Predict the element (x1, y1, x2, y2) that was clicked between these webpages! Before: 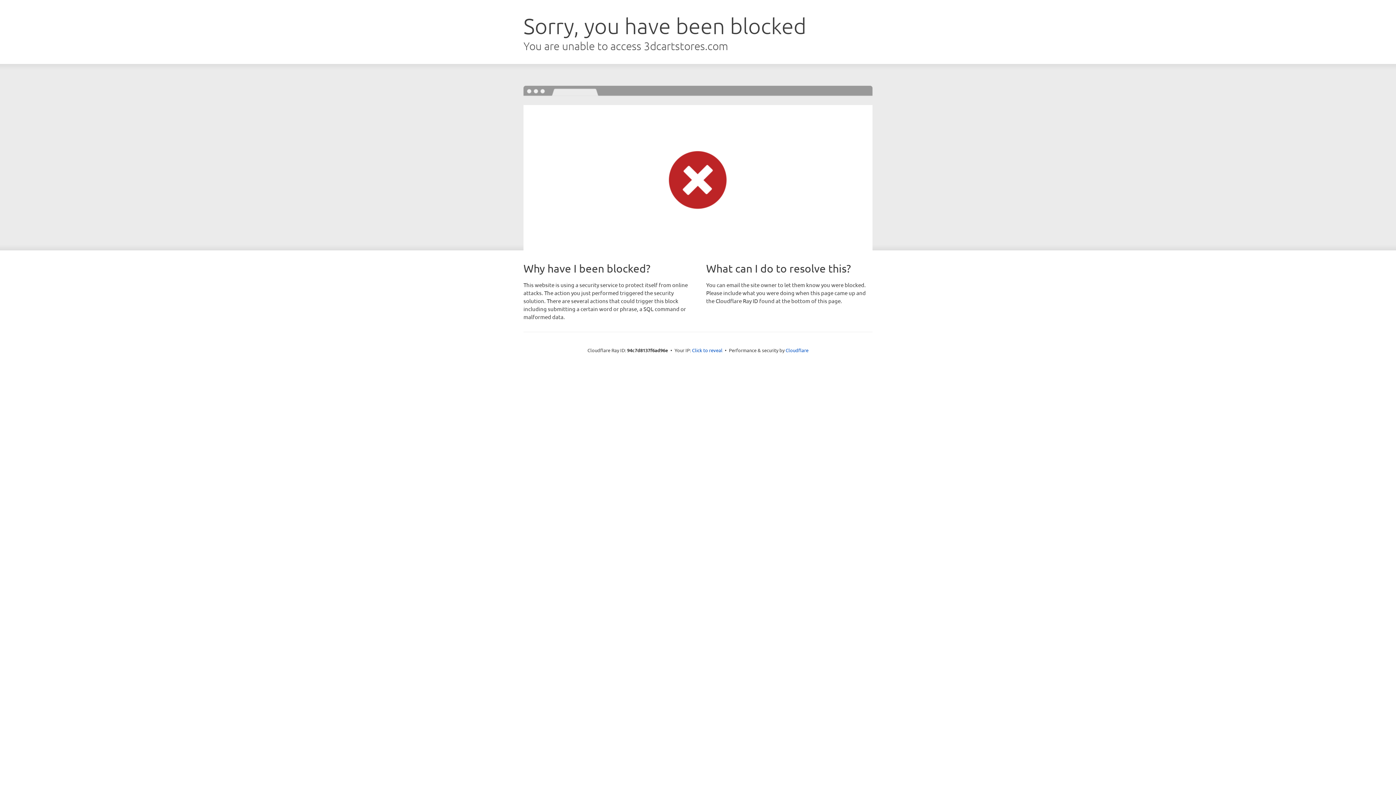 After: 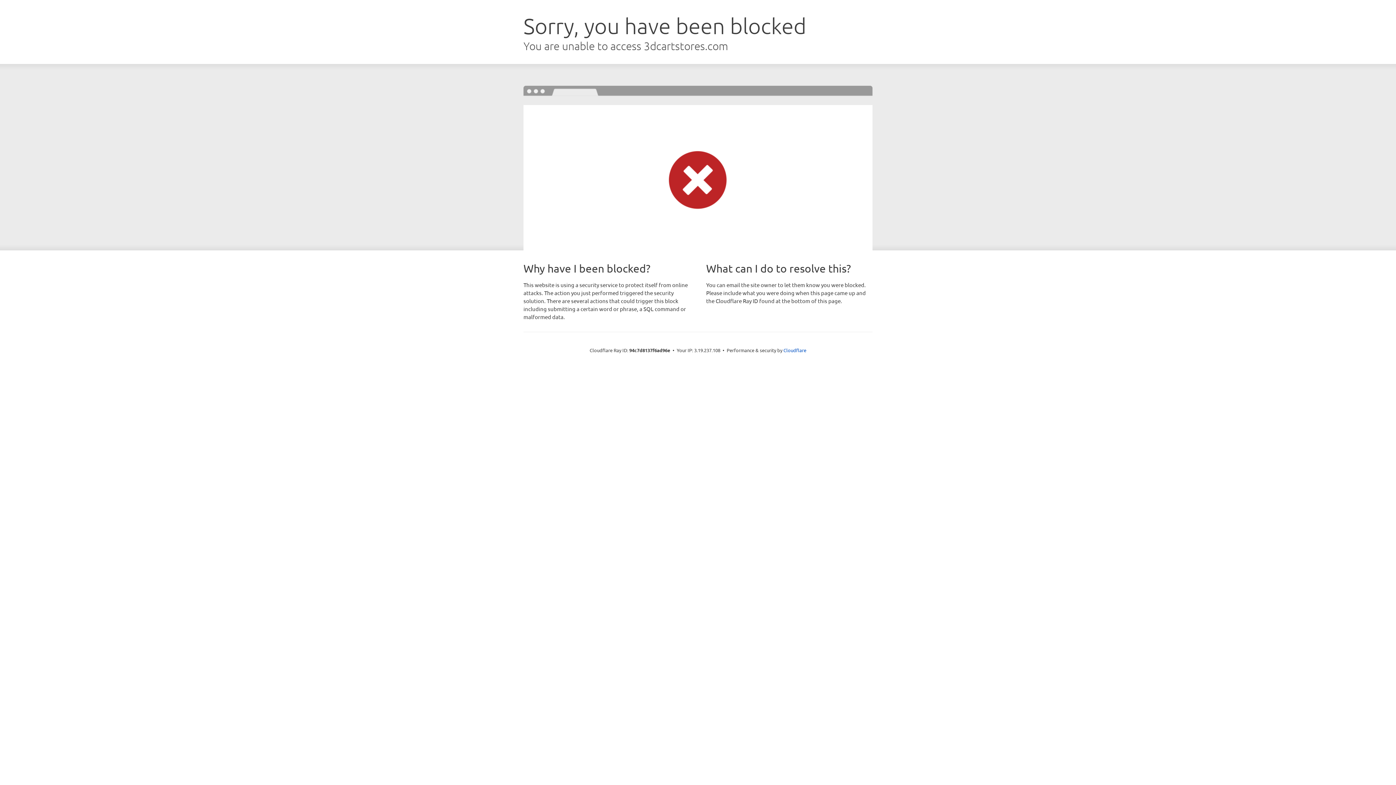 Action: bbox: (692, 346, 722, 353) label: Click to reveal